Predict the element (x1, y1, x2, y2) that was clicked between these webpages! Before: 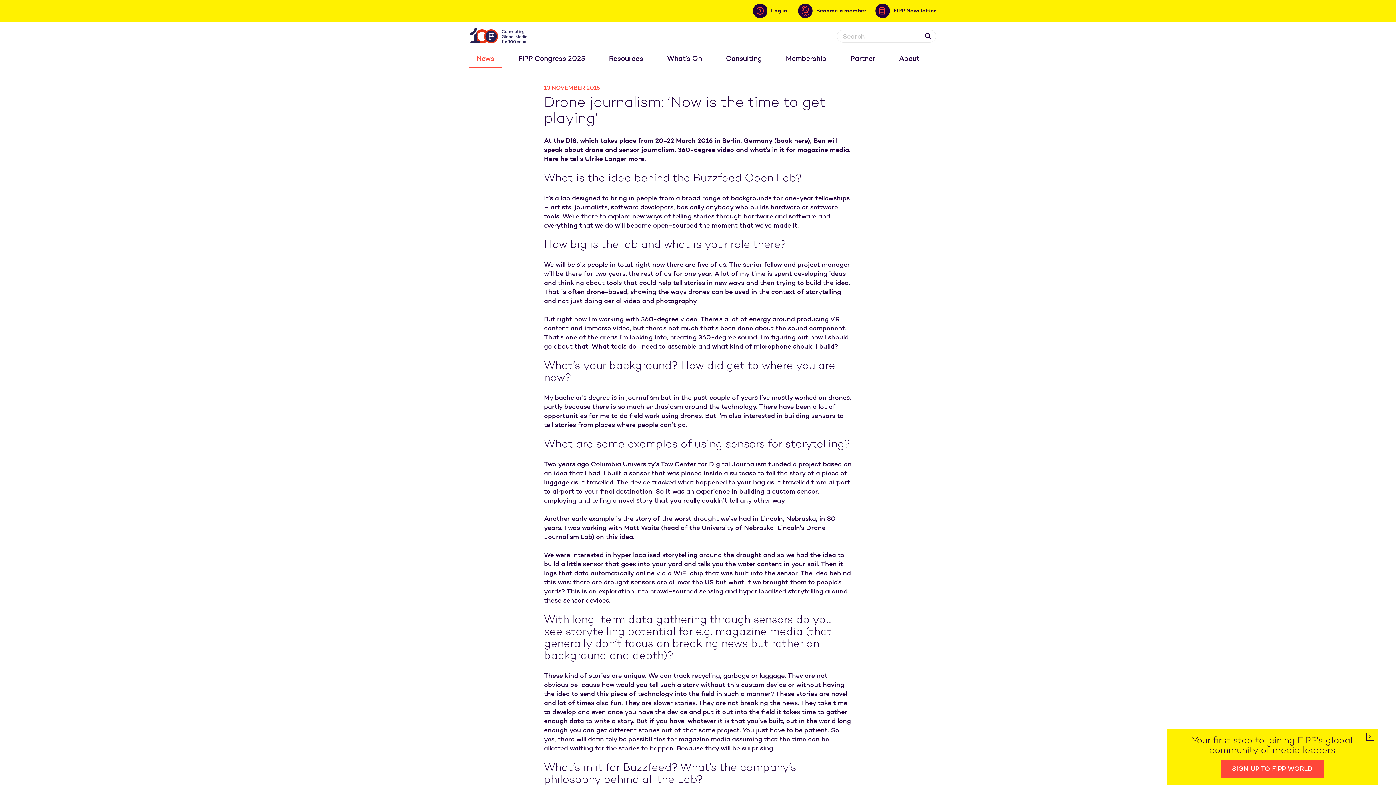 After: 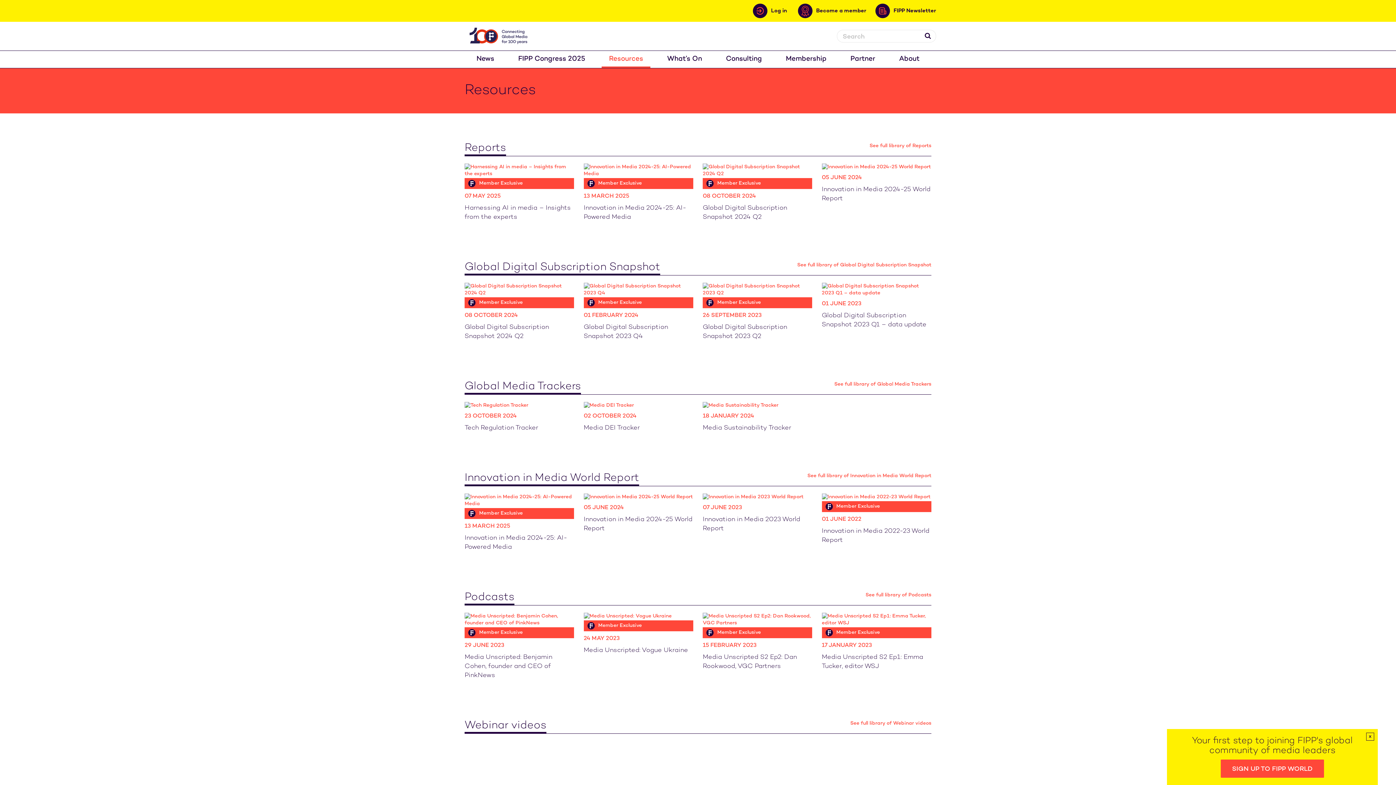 Action: bbox: (601, 50, 650, 66) label: Resources